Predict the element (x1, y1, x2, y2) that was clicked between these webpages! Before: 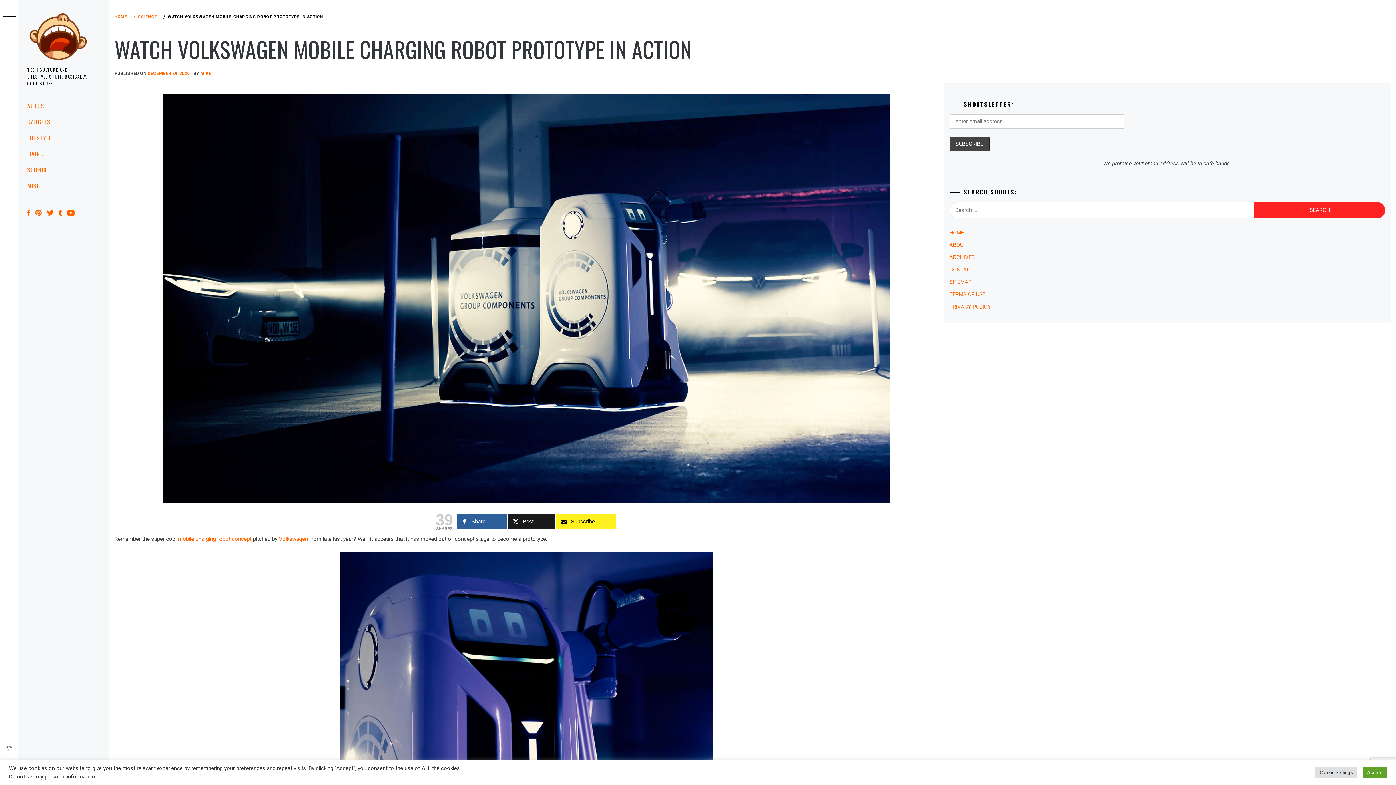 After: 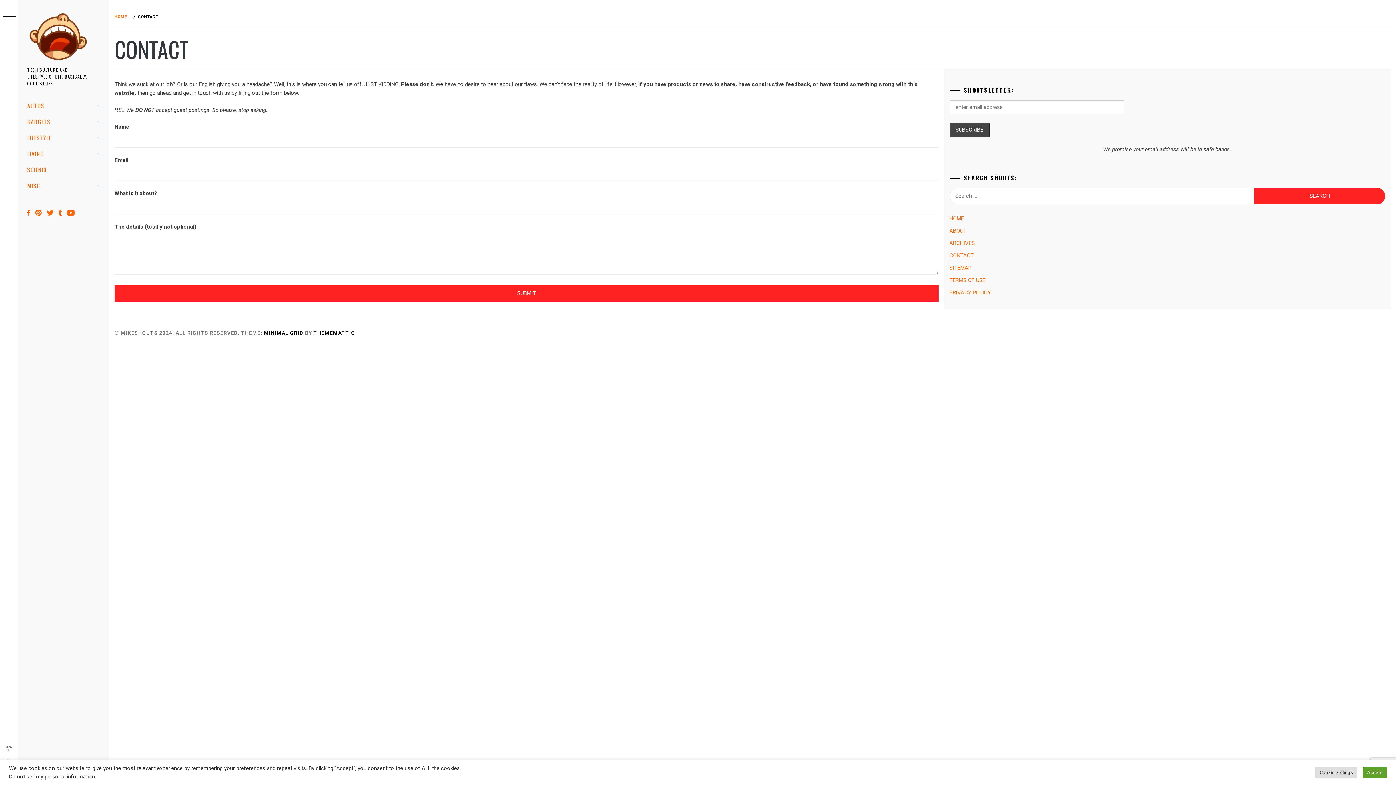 Action: label: CONTACT bbox: (949, 266, 974, 273)